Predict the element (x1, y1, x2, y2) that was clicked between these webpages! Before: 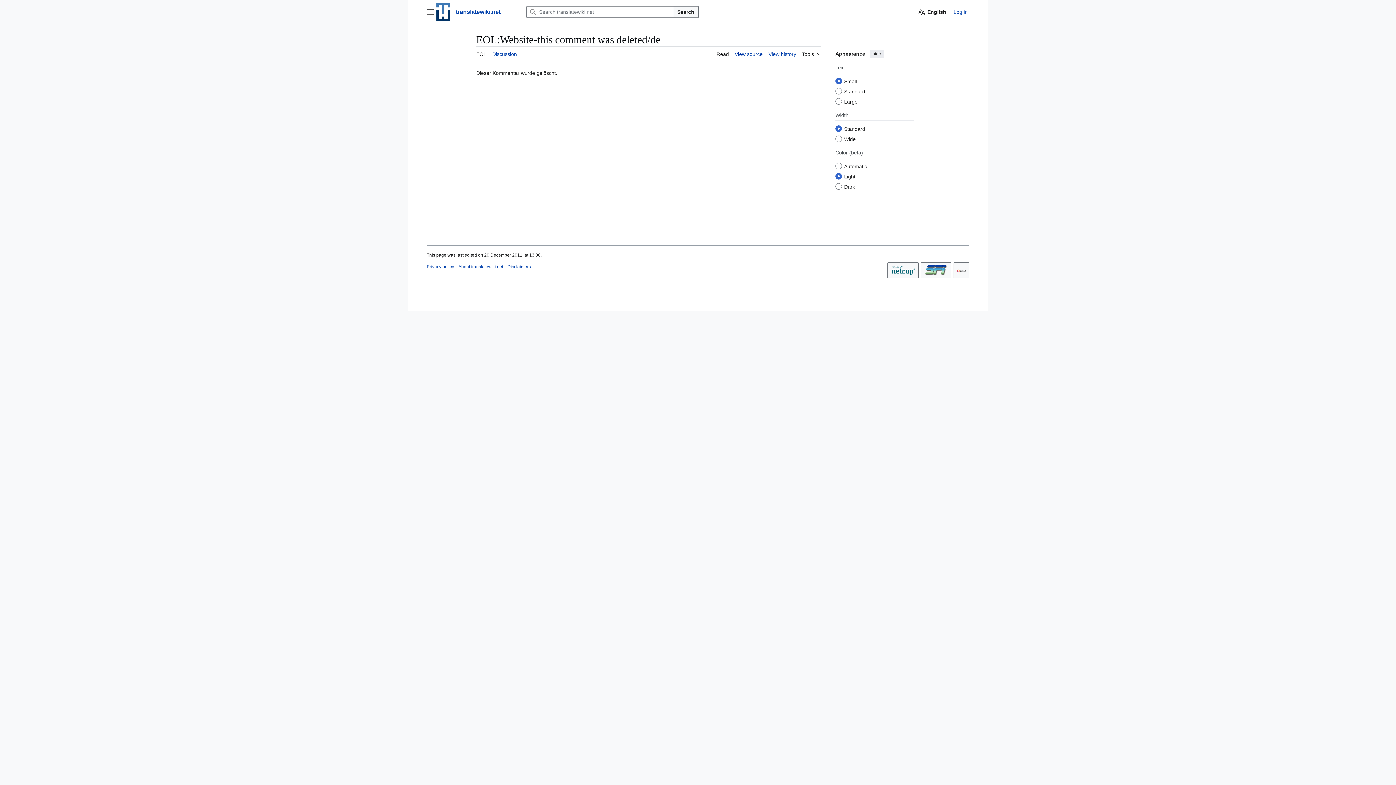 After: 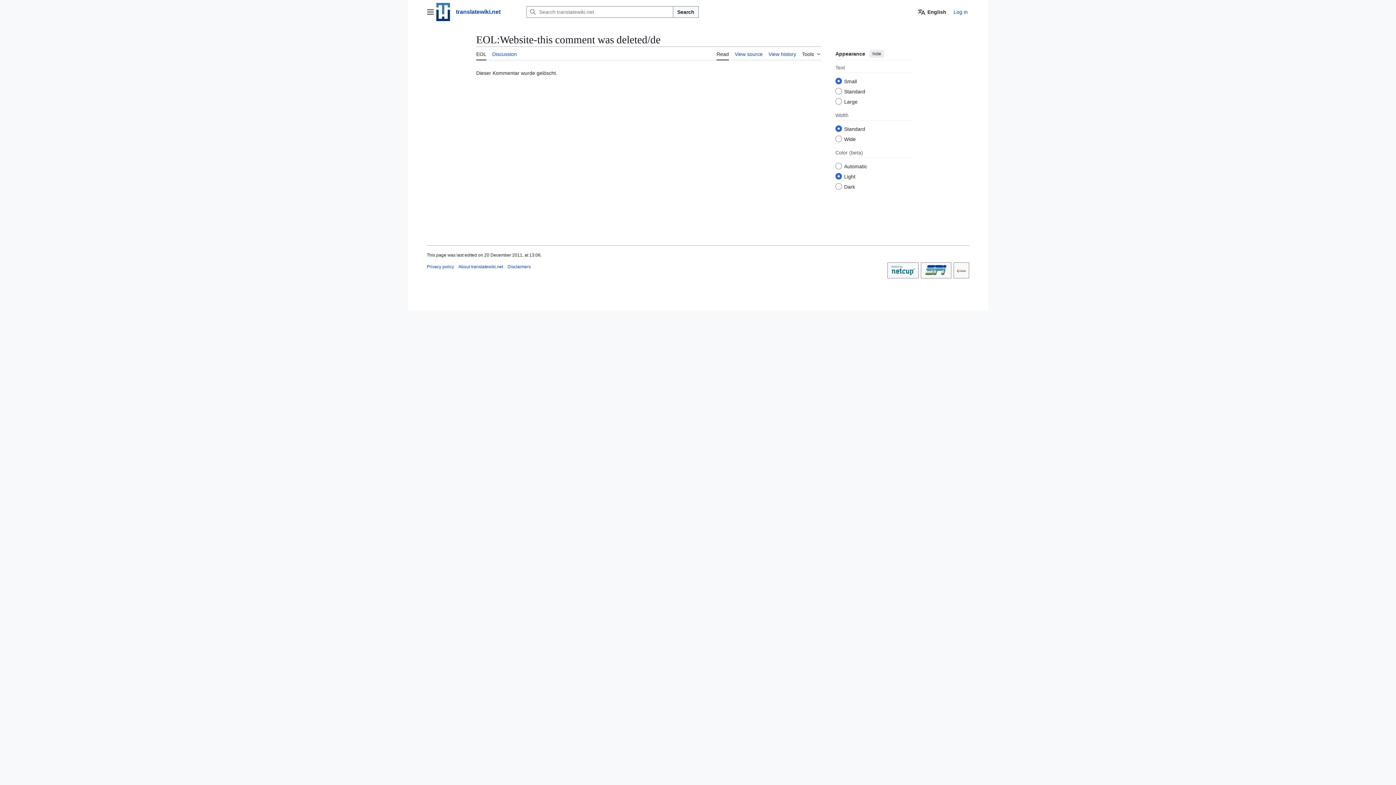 Action: label: Read bbox: (716, 46, 729, 60)